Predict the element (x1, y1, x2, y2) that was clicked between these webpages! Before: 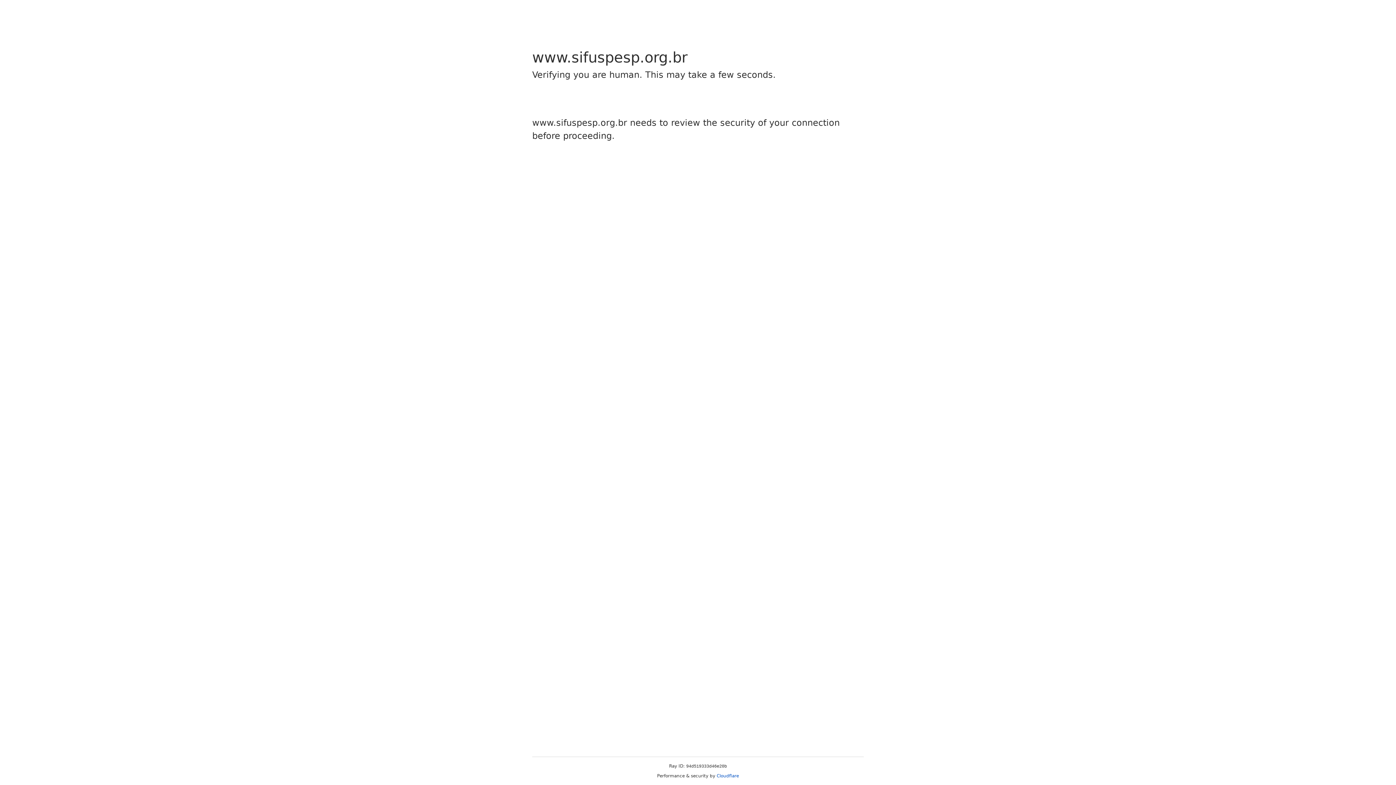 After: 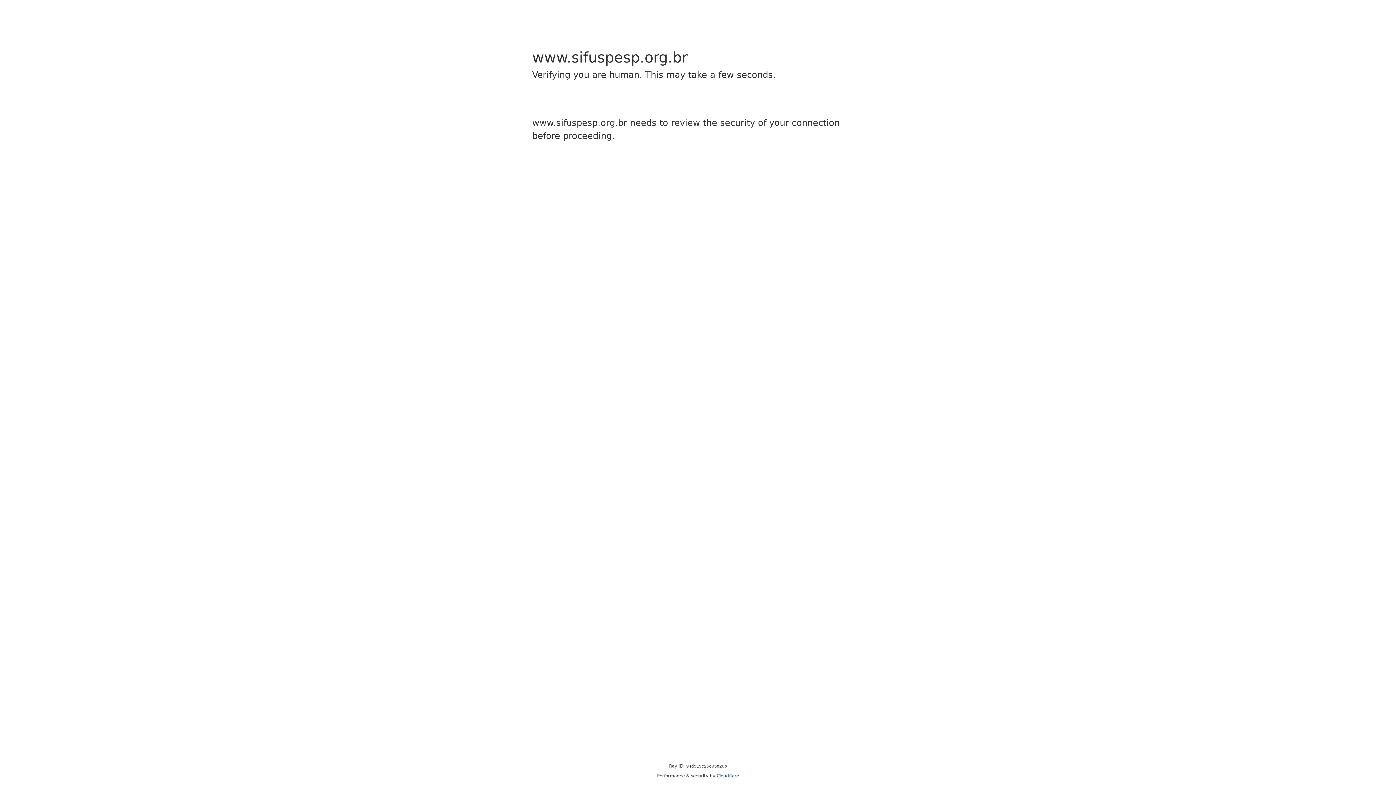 Action: label: Cloudflare bbox: (716, 773, 739, 778)